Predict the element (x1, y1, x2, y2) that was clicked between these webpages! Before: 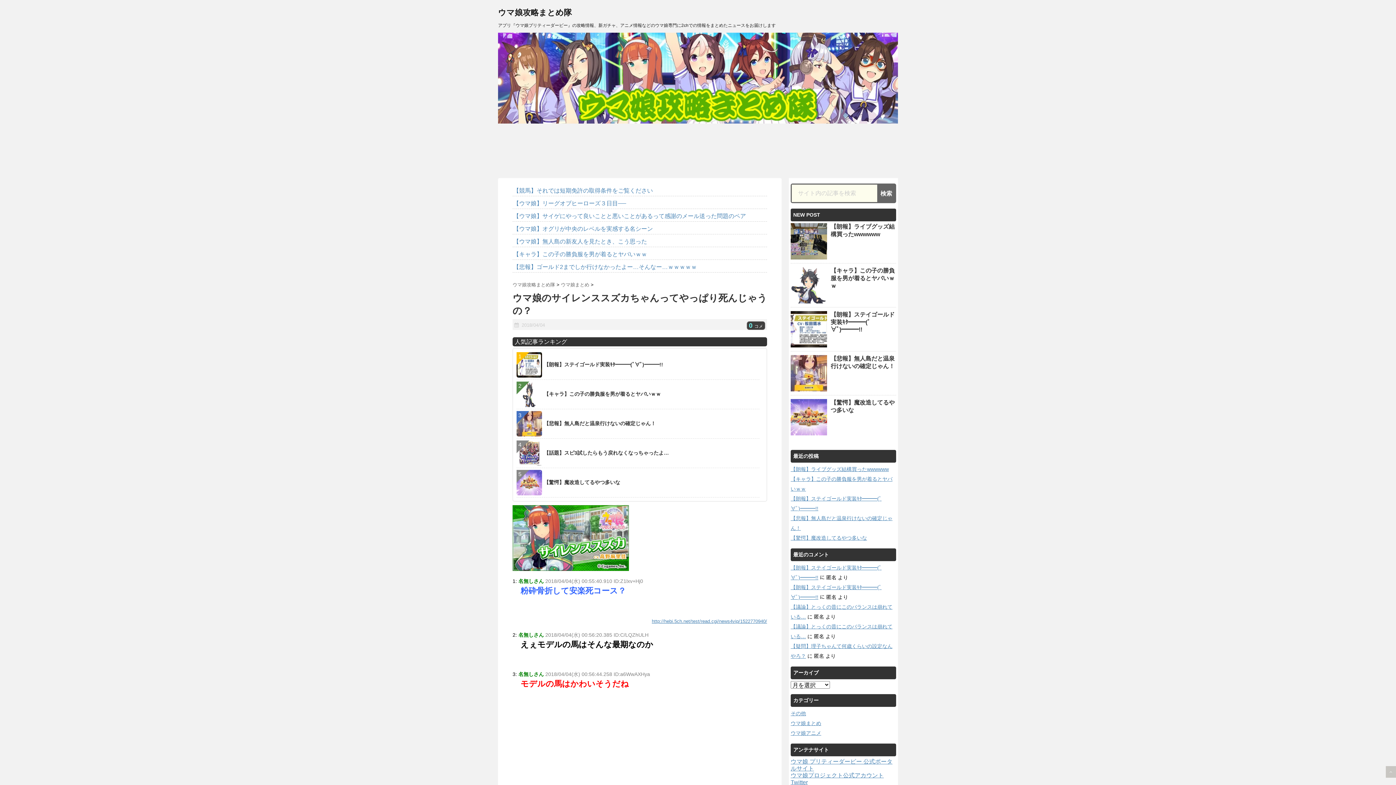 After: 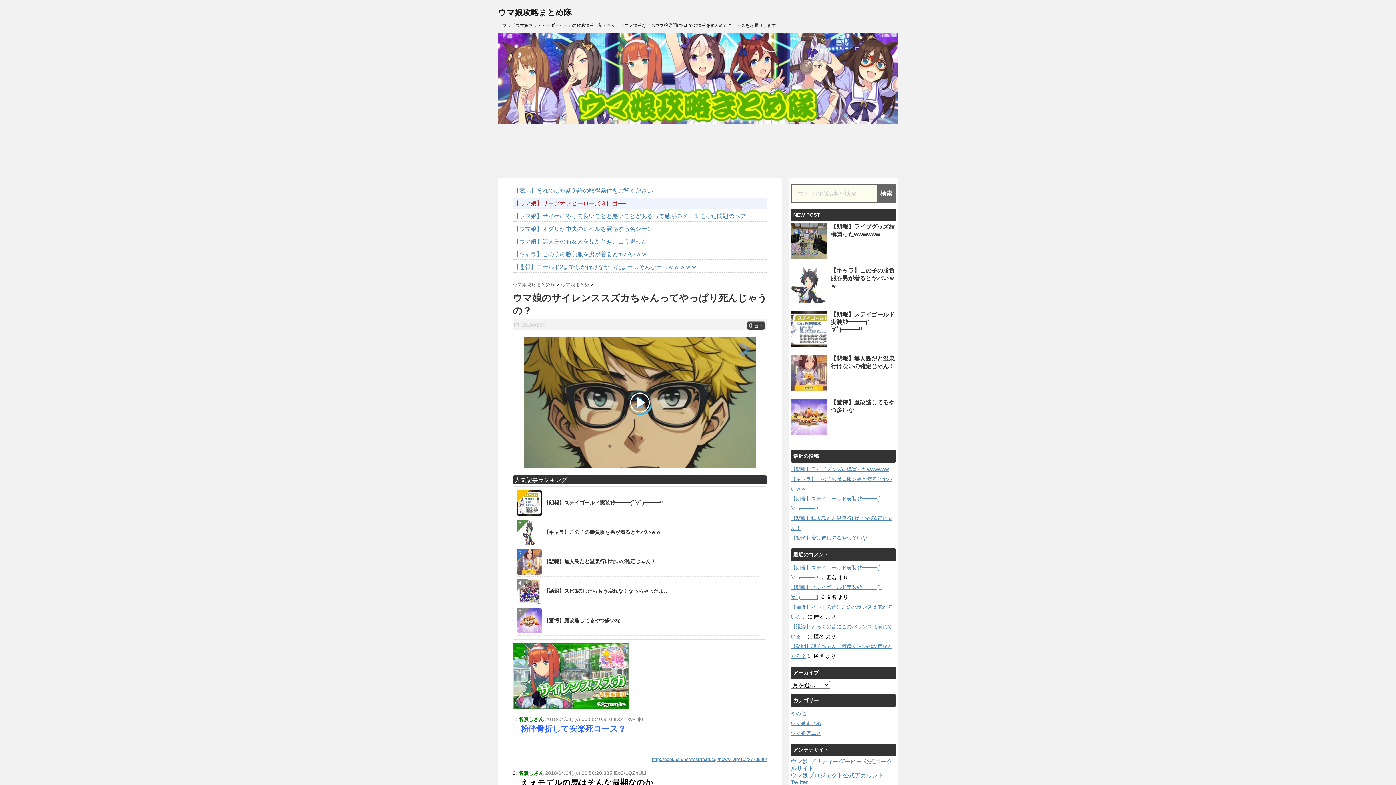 Action: label: 【ウマ娘】リーグオブヒーローズ３日目── bbox: (512, 198, 767, 209)